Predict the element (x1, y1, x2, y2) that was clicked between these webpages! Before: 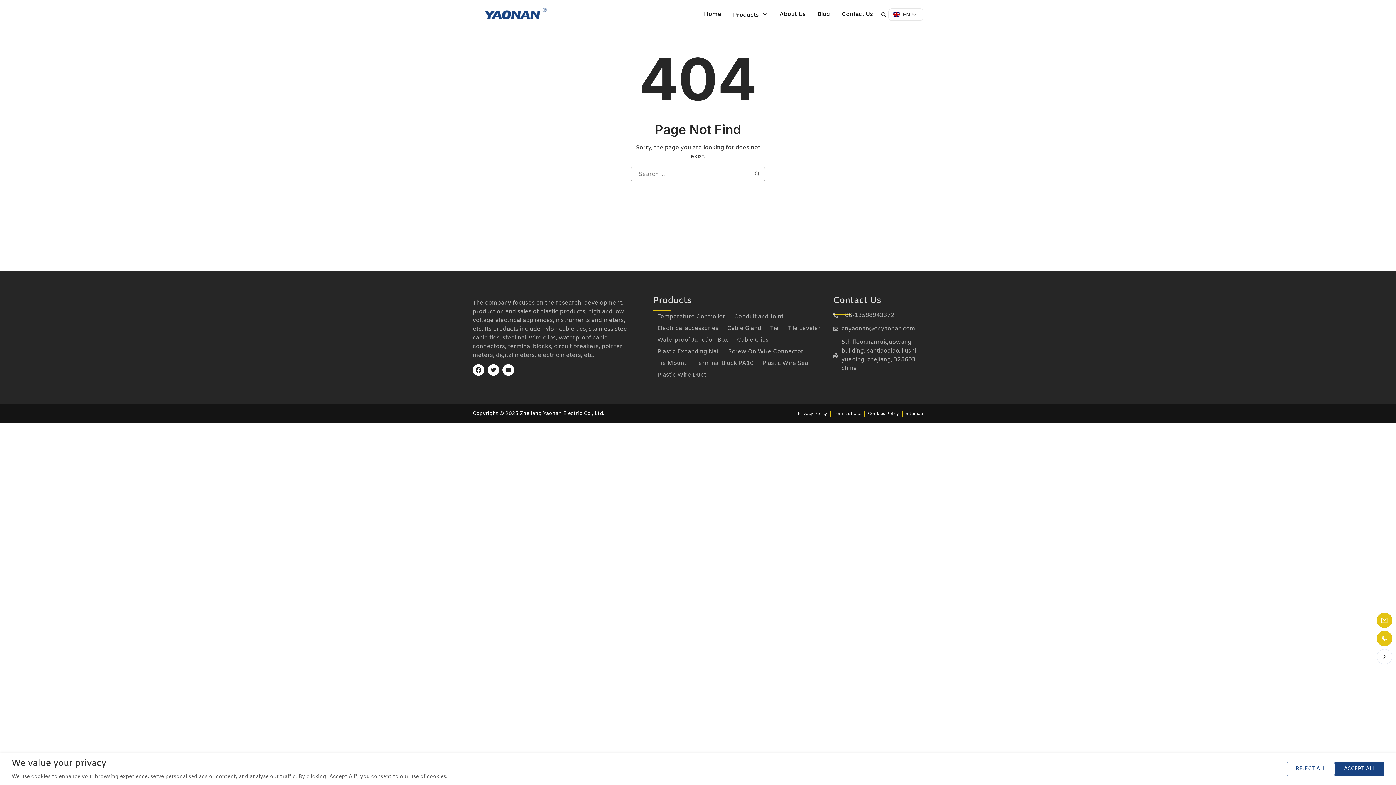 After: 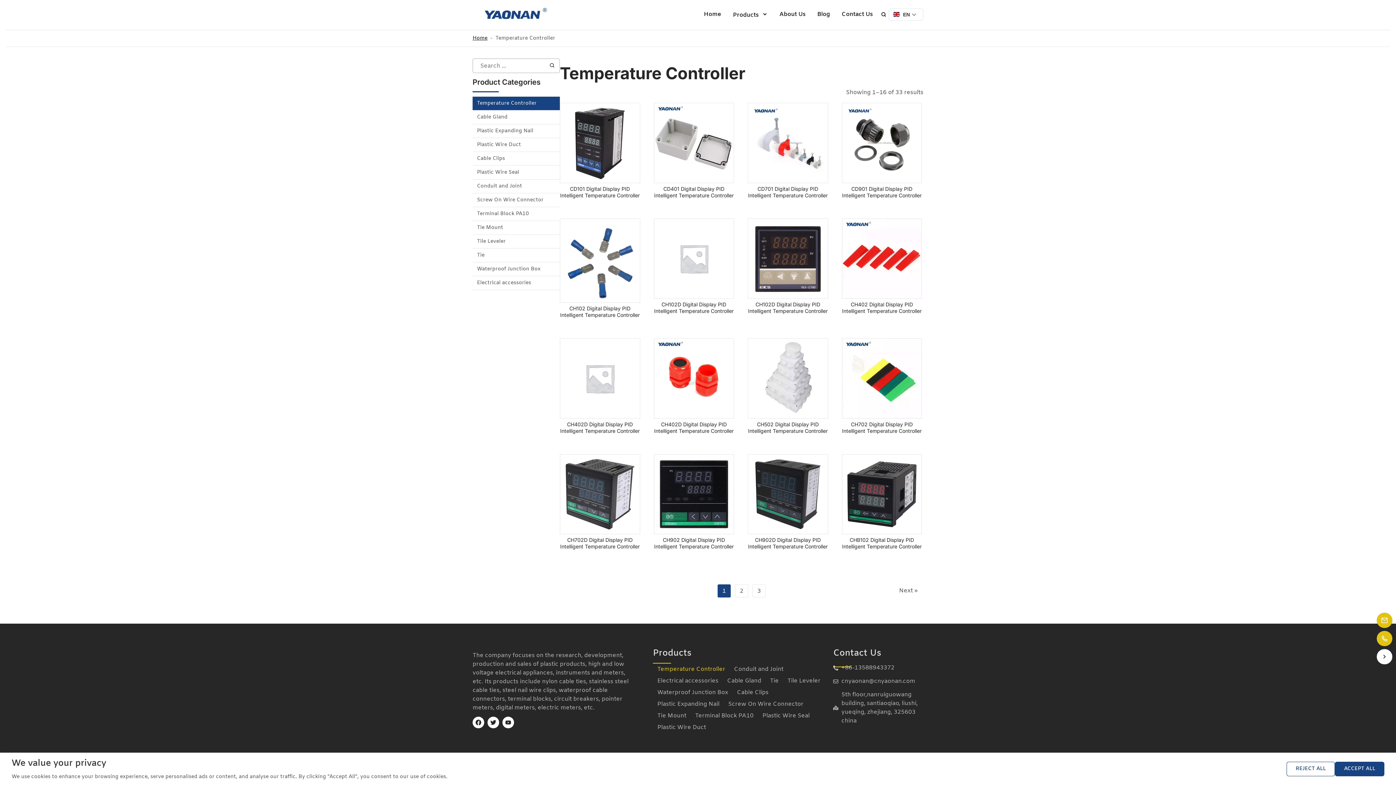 Action: label: Temperature Controller bbox: (653, 311, 729, 322)